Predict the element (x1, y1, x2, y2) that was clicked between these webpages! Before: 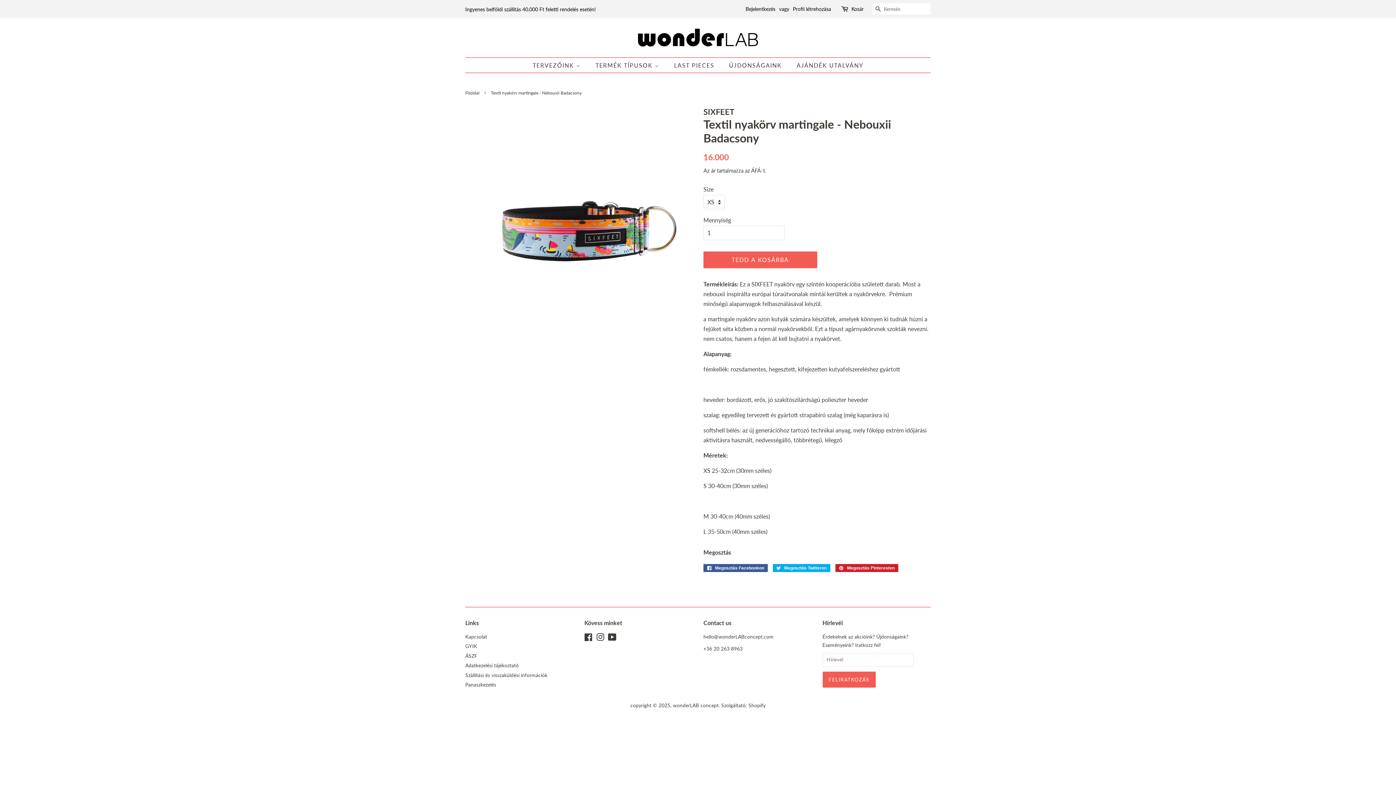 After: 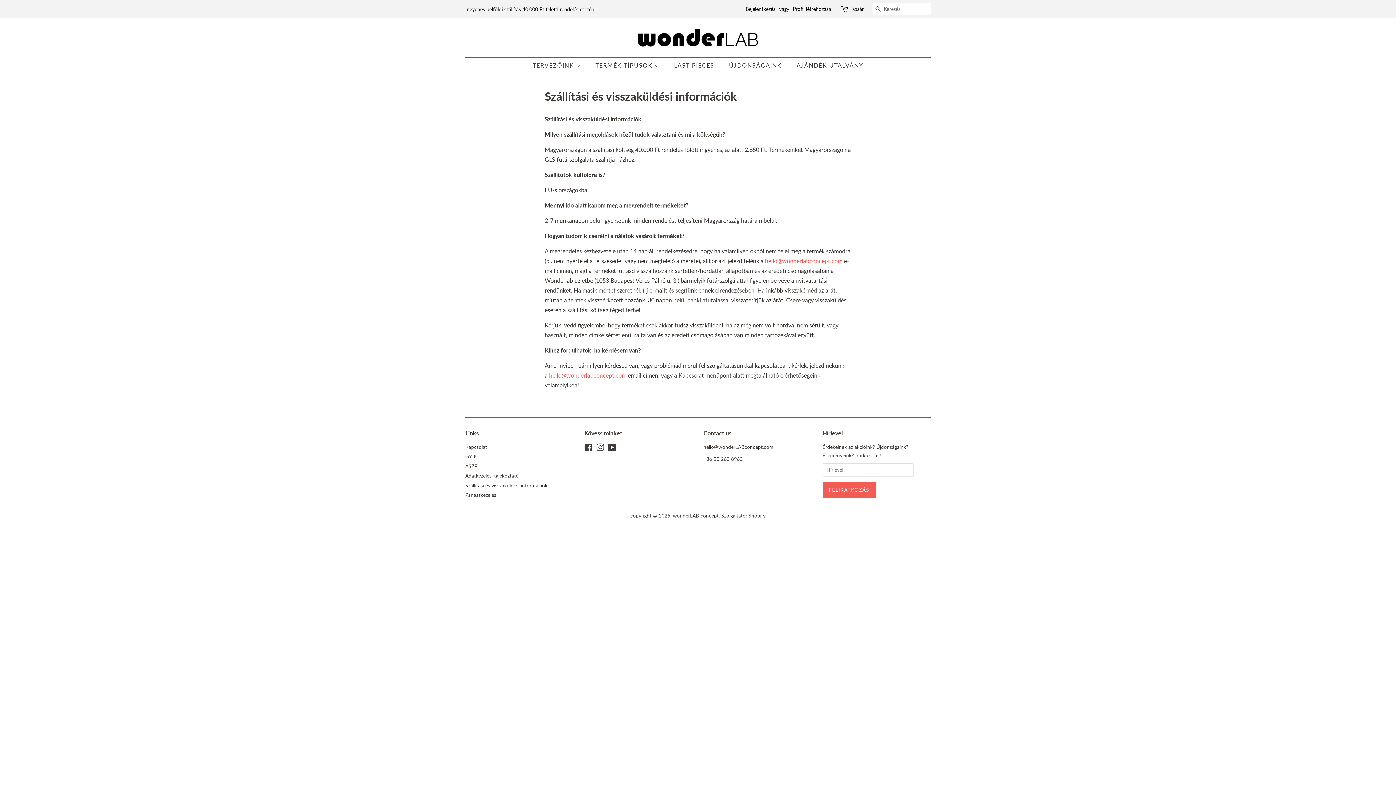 Action: bbox: (465, 6, 596, 12) label: Ingyenes belföldi szállítás 40.000 Ft feletti rendelés esetén!